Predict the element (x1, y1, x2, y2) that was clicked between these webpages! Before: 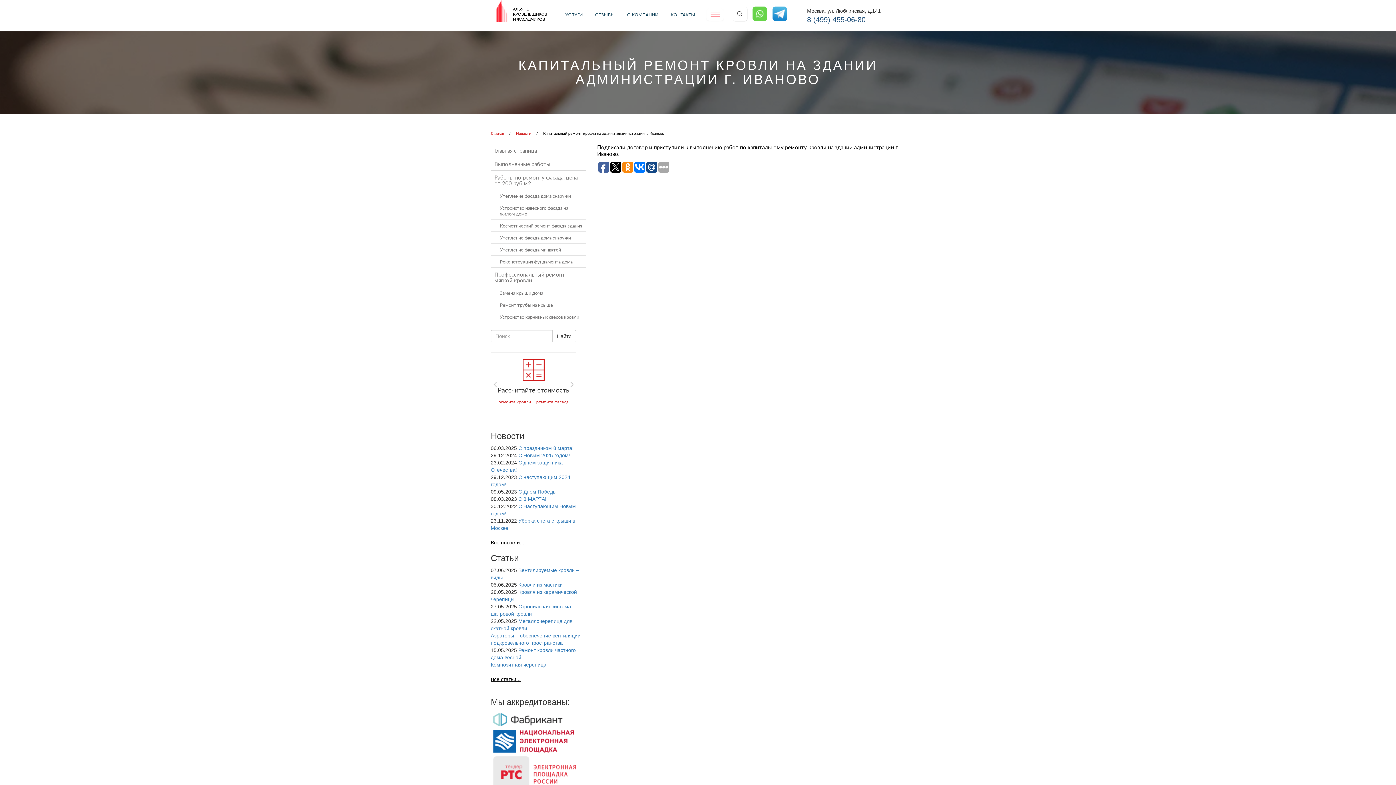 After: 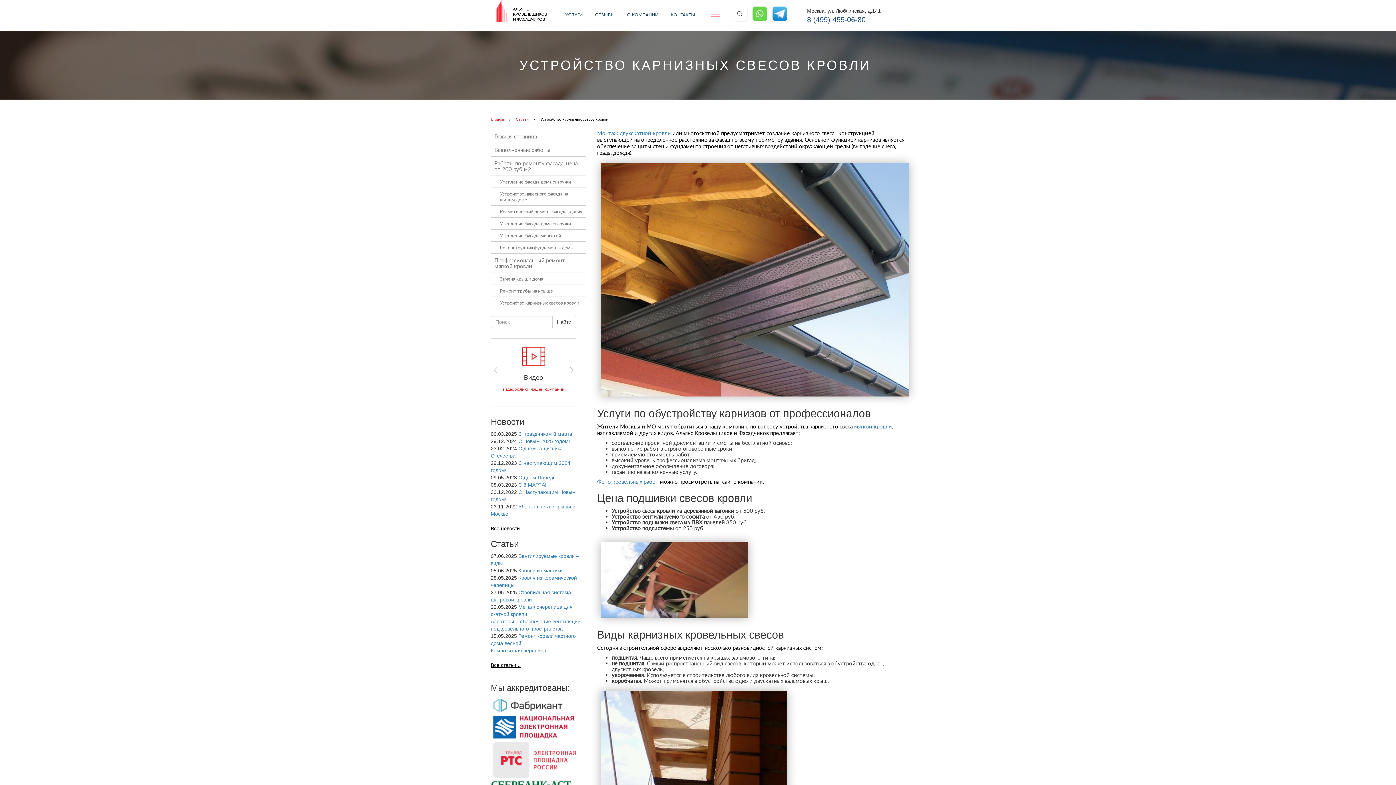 Action: bbox: (490, 311, 586, 322) label: Устройство карнизных свесов кровли 